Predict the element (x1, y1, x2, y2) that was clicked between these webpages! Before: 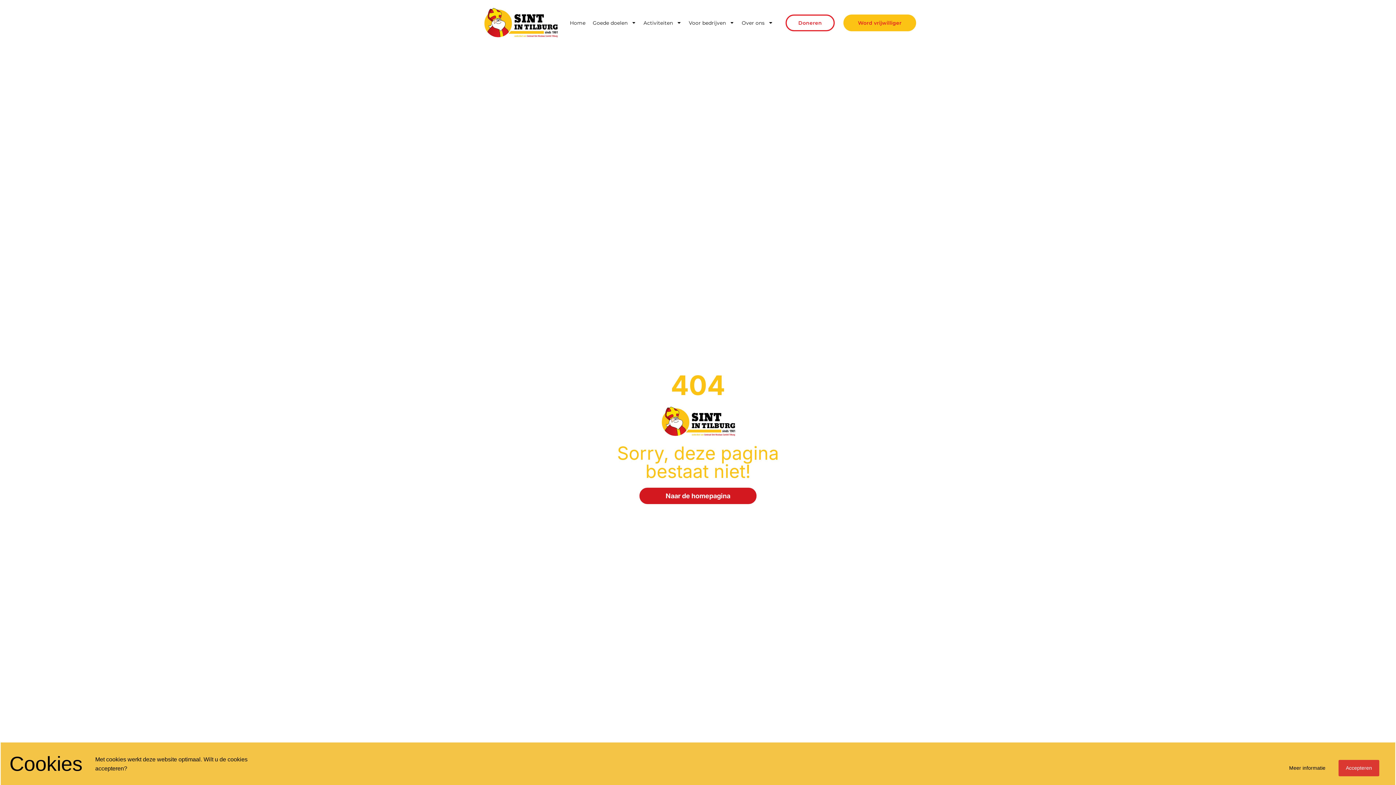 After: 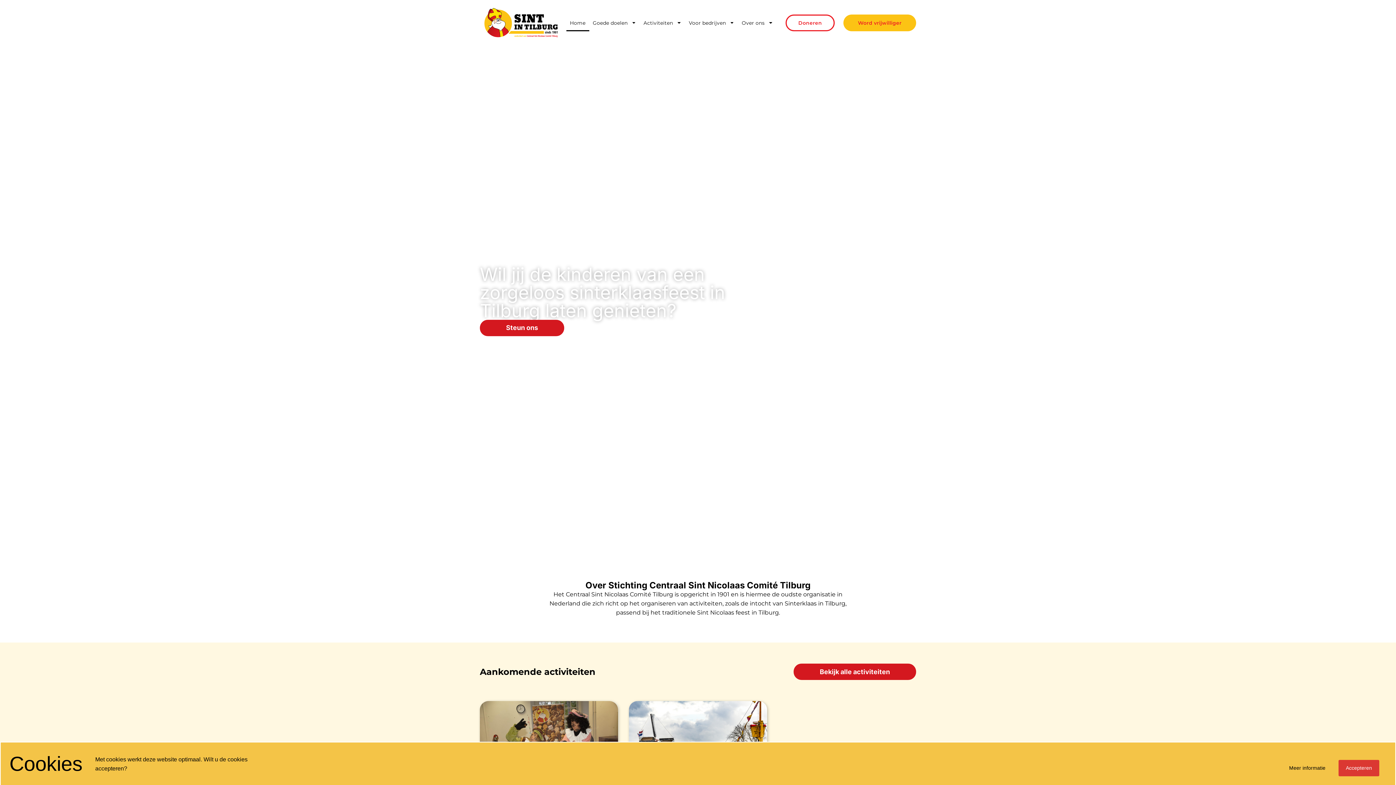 Action: bbox: (661, 406, 735, 437)